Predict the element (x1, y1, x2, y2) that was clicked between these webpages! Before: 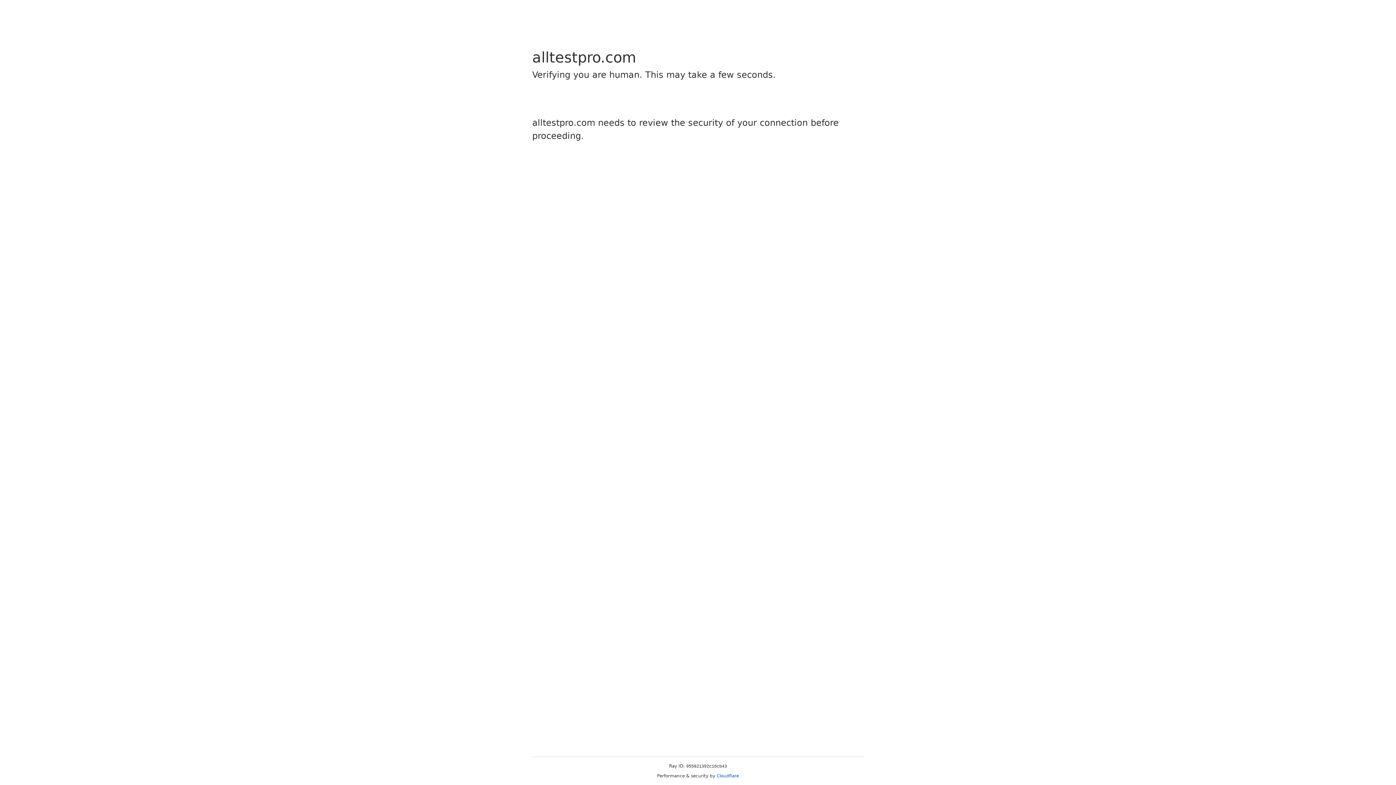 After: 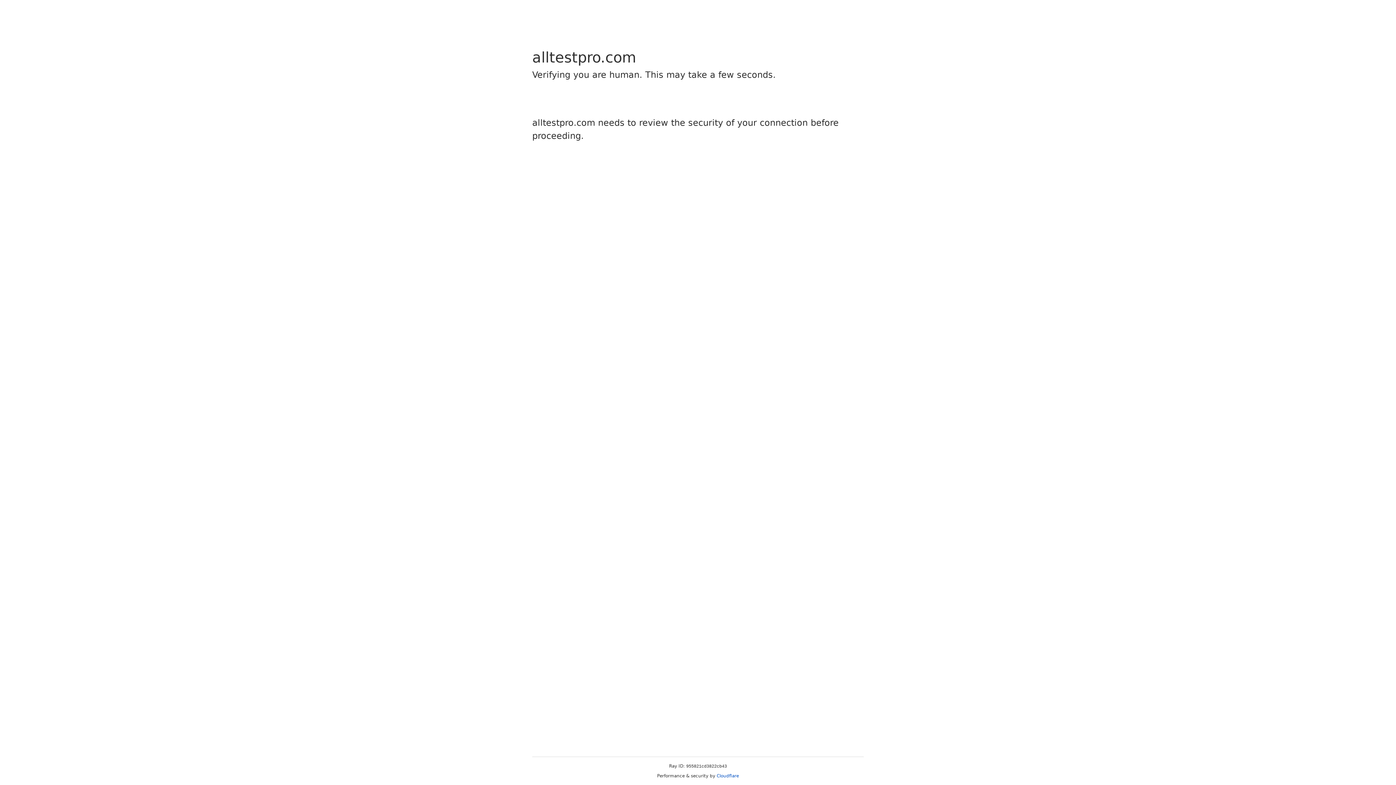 Action: bbox: (716, 773, 739, 778) label: Cloudflare